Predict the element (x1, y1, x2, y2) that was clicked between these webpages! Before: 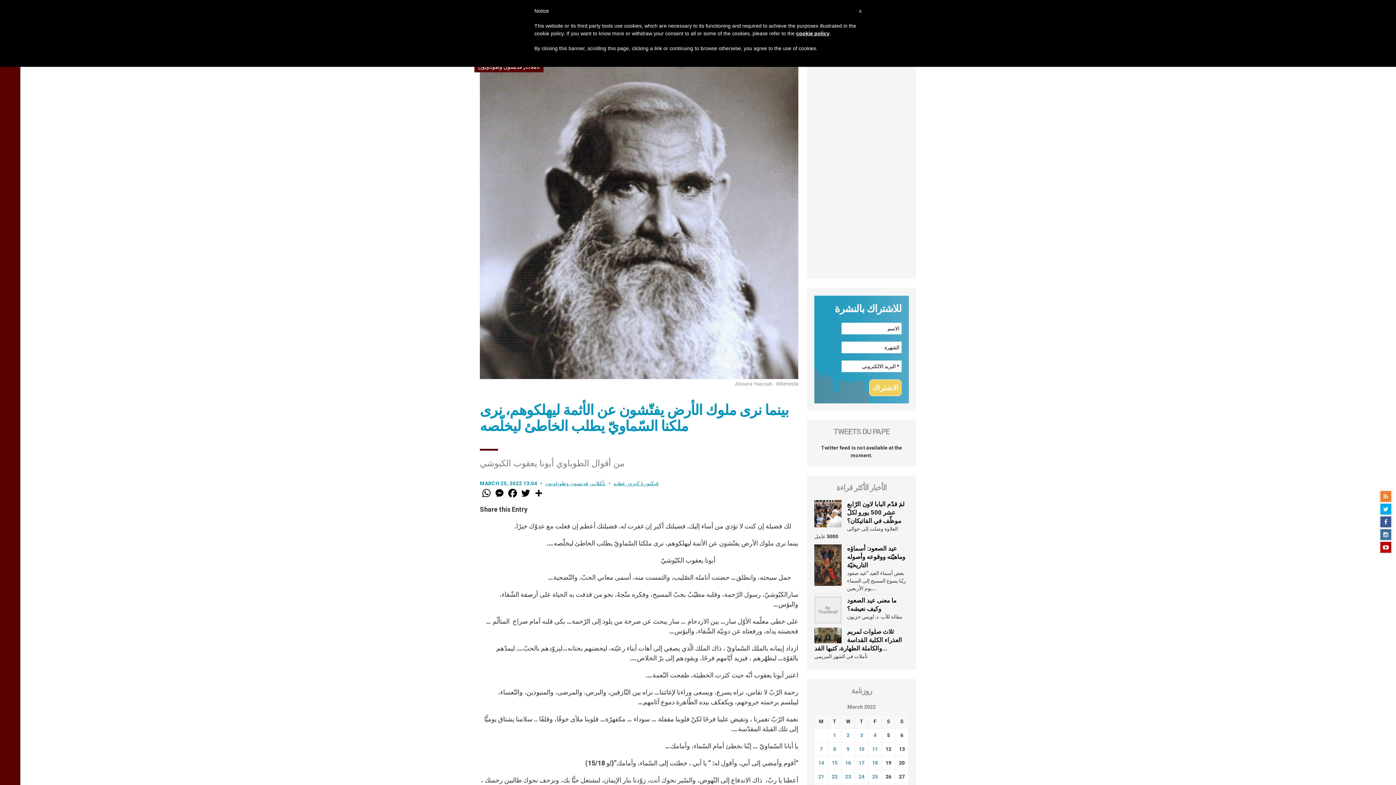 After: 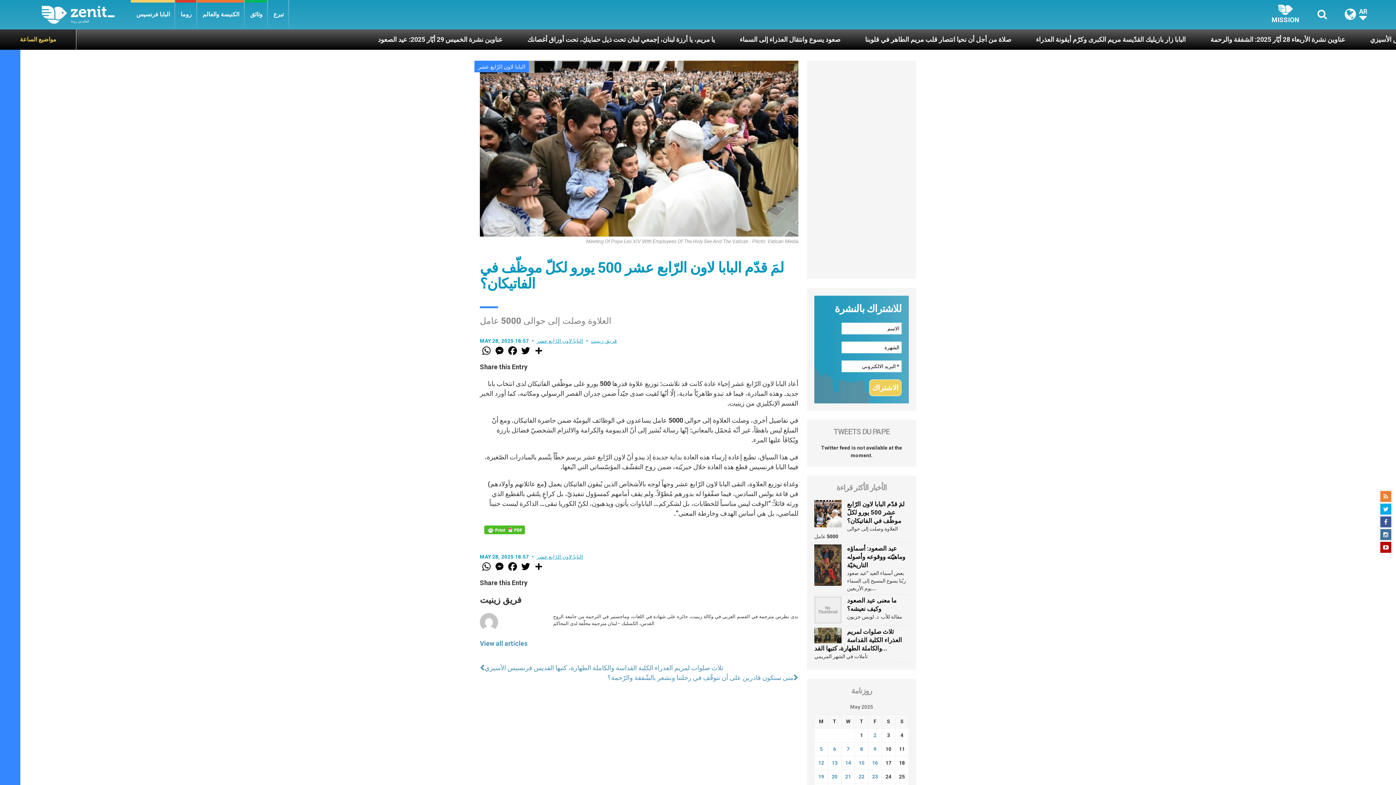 Action: bbox: (847, 500, 904, 524) label: لمَ قدّم البابا لاون الرّابع عشر 500 يورو لكلّ موظّف في الفاتيكان؟